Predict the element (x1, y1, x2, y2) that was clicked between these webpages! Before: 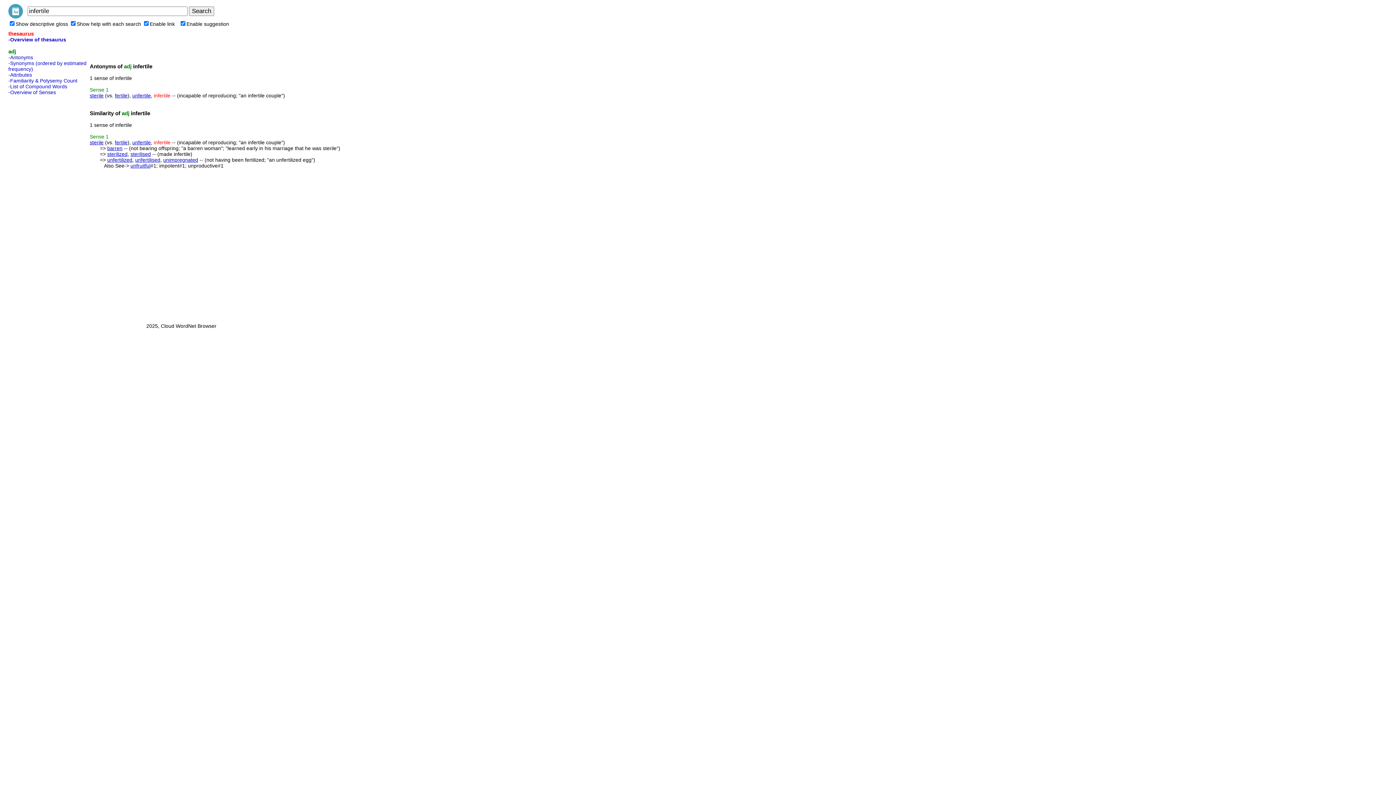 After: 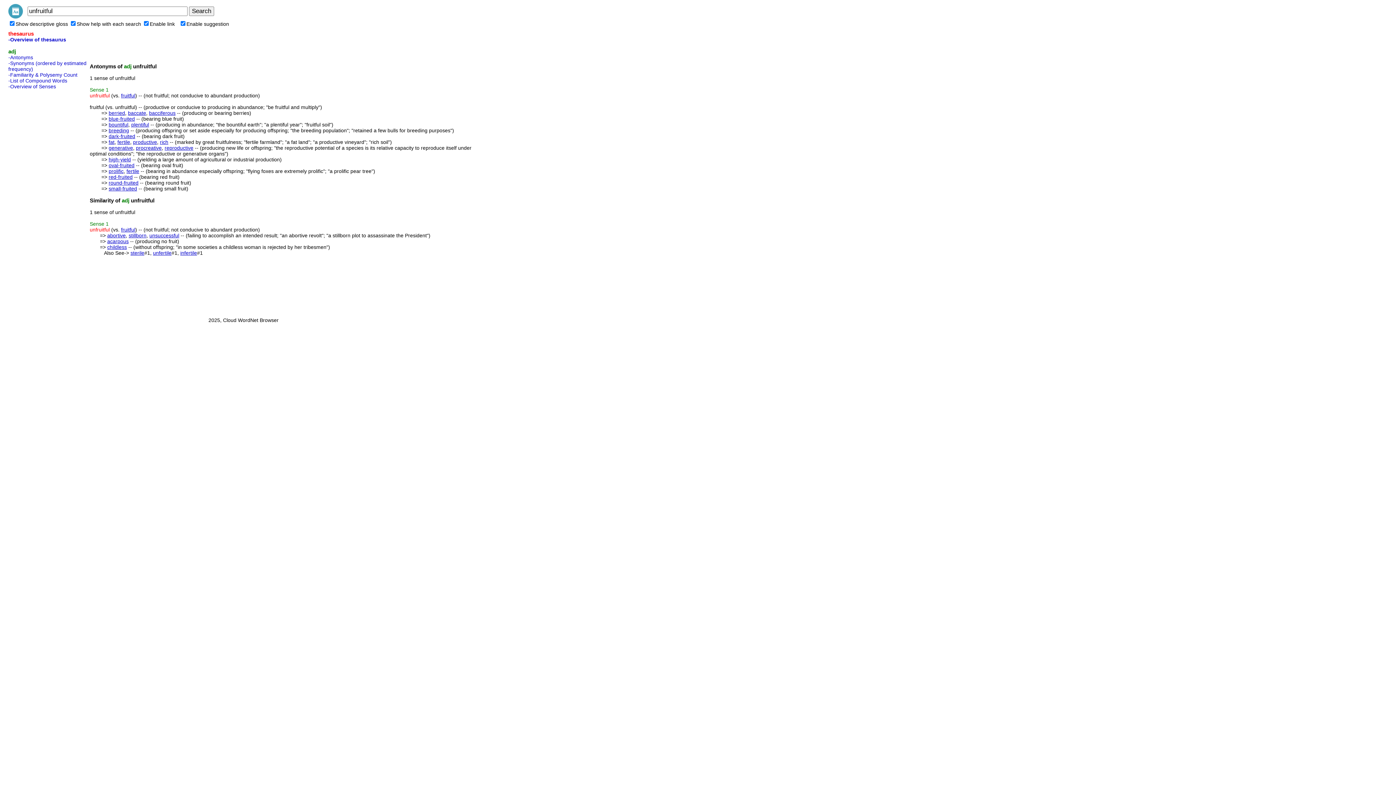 Action: bbox: (130, 162, 150, 168) label: unfruitful